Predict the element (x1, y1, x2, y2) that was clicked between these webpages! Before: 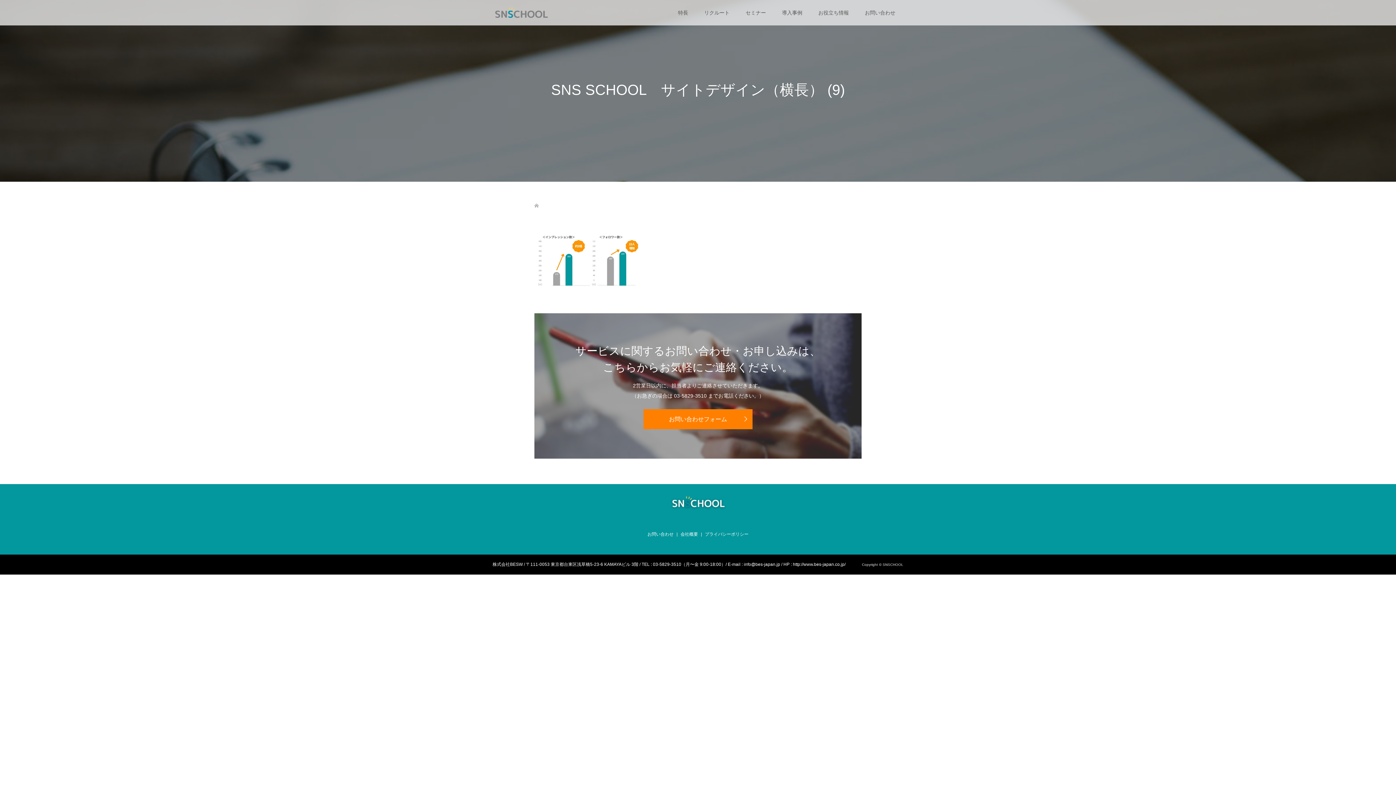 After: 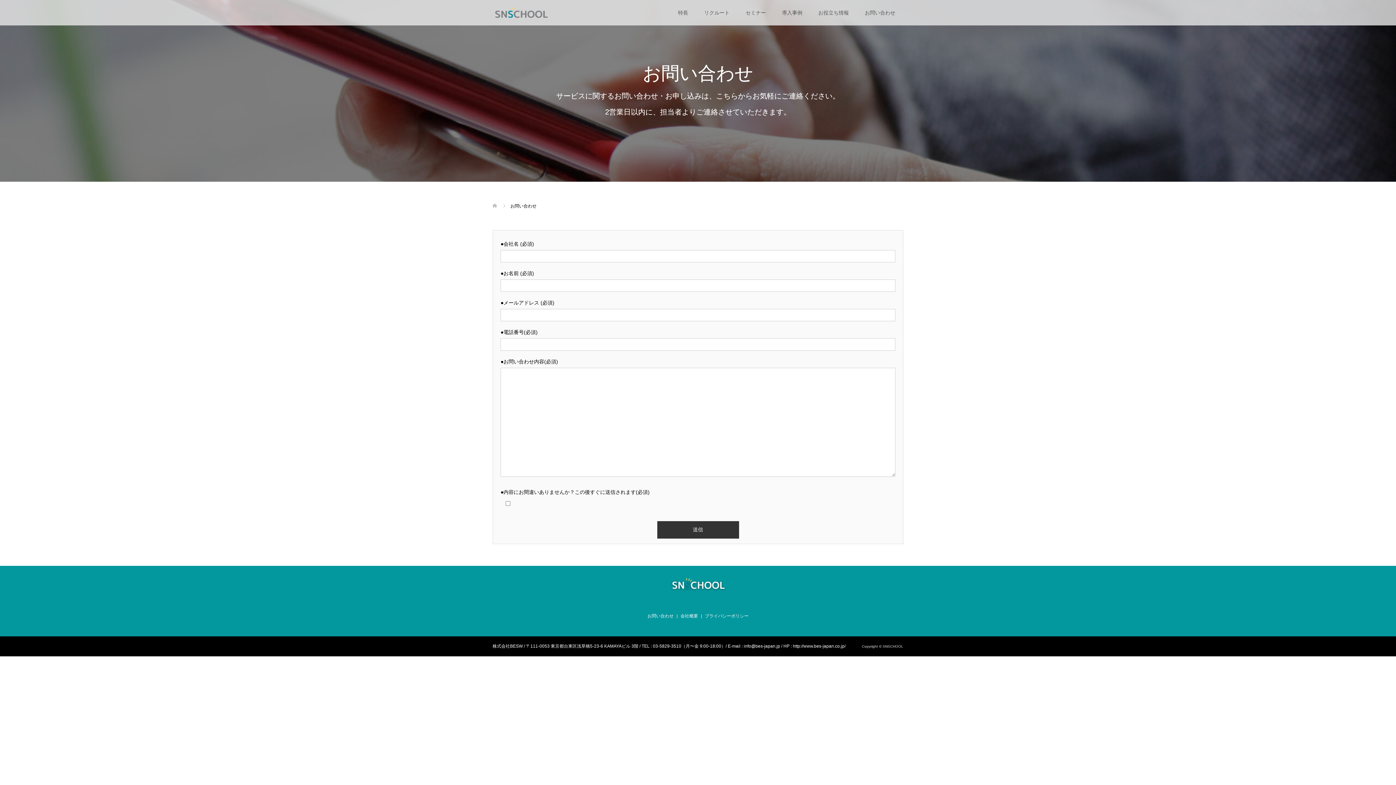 Action: label: お問い合わせフォーム bbox: (643, 409, 752, 429)